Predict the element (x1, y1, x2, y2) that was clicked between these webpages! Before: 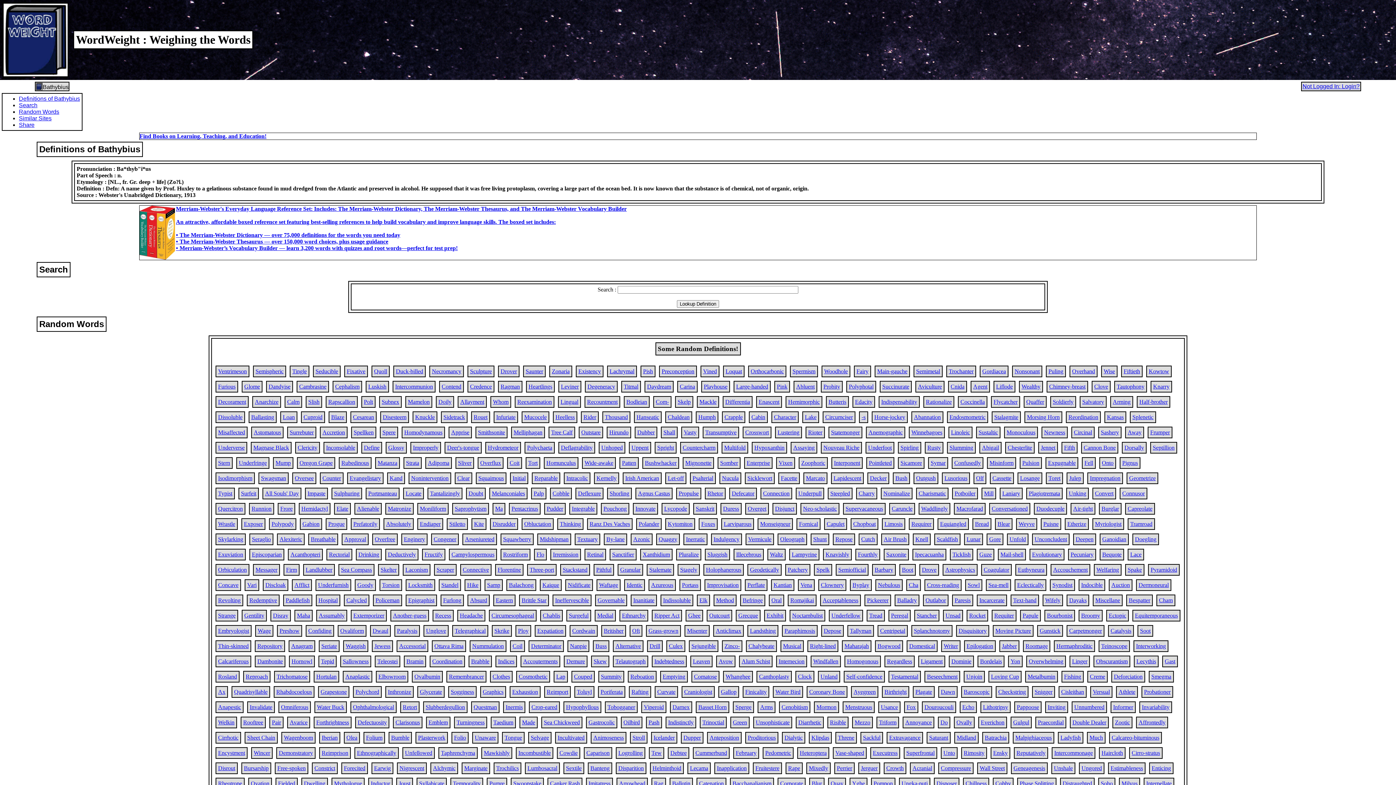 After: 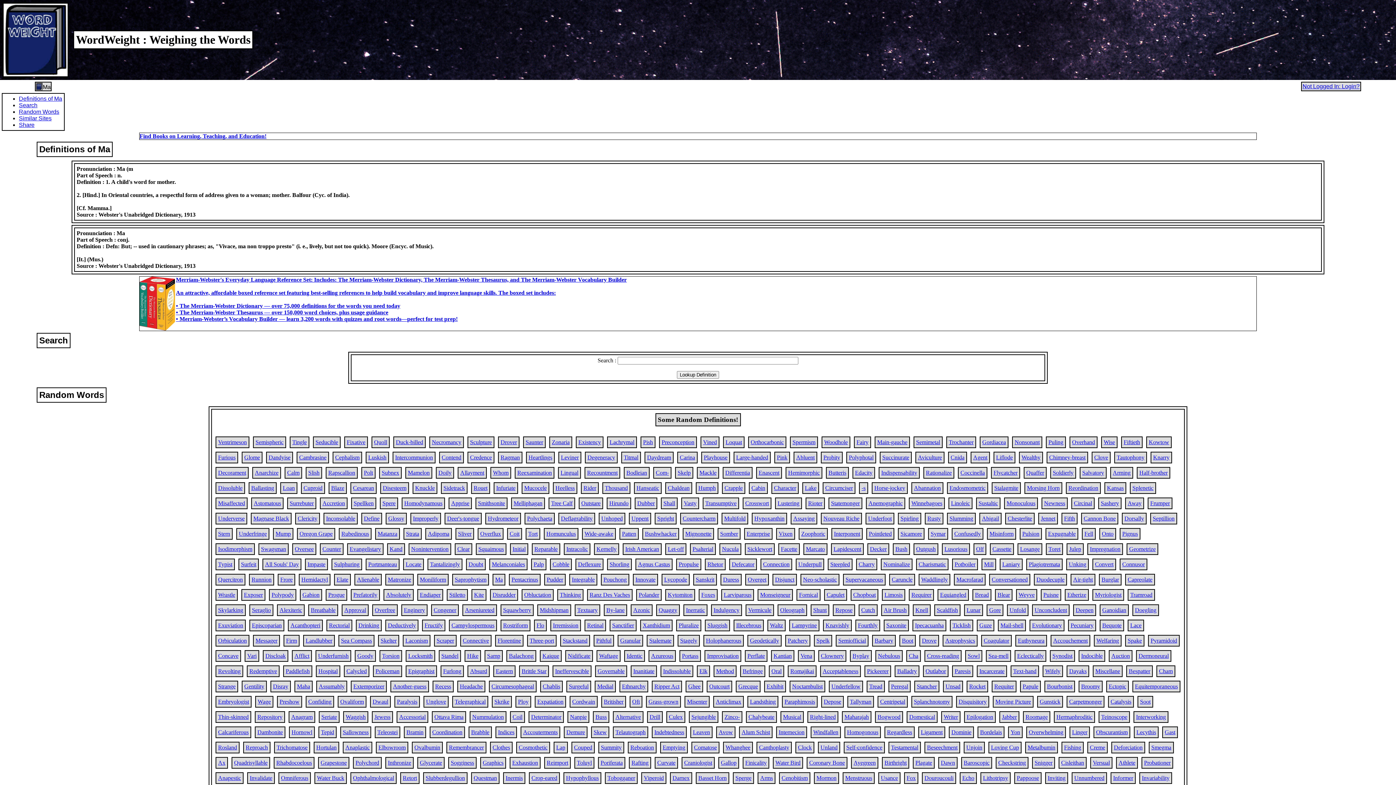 Action: bbox: (495, 505, 502, 511) label: Ma